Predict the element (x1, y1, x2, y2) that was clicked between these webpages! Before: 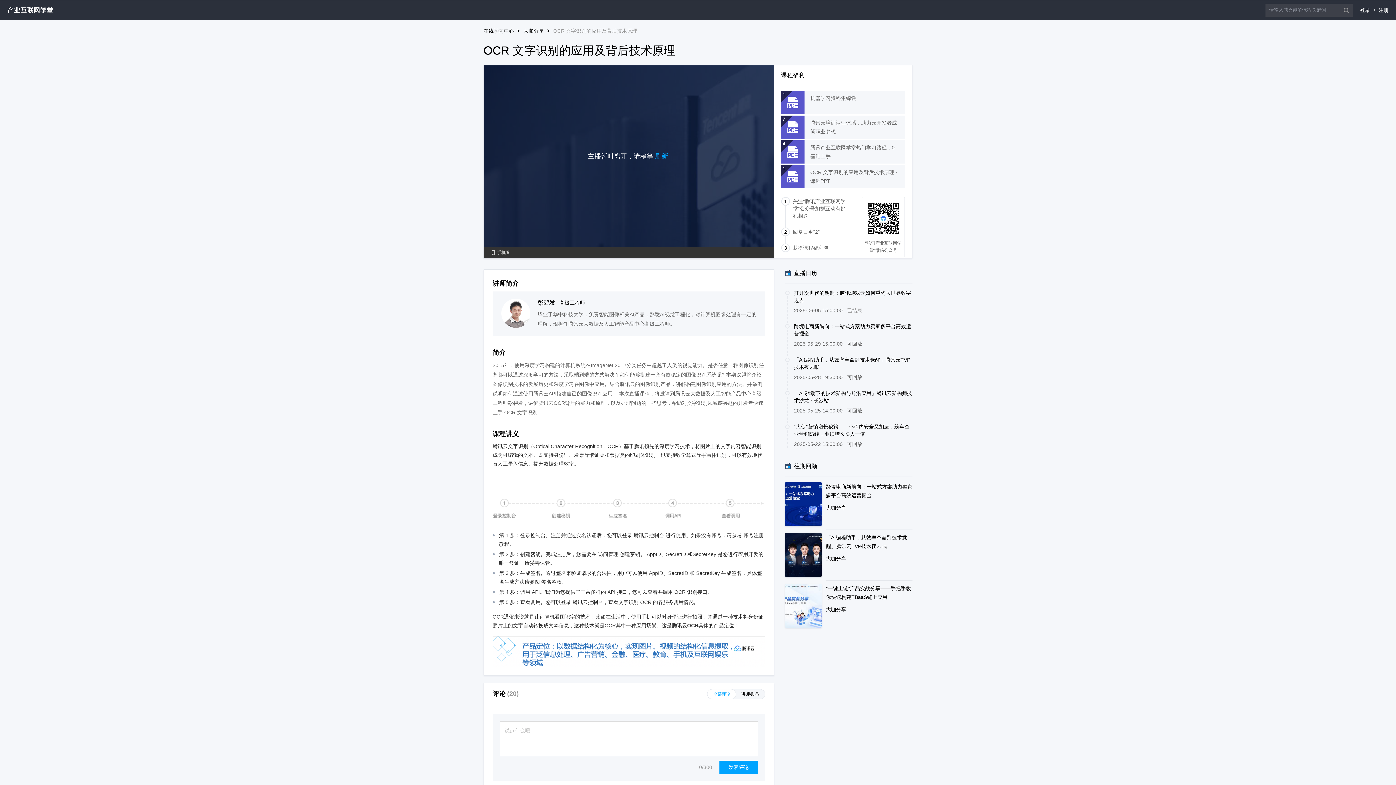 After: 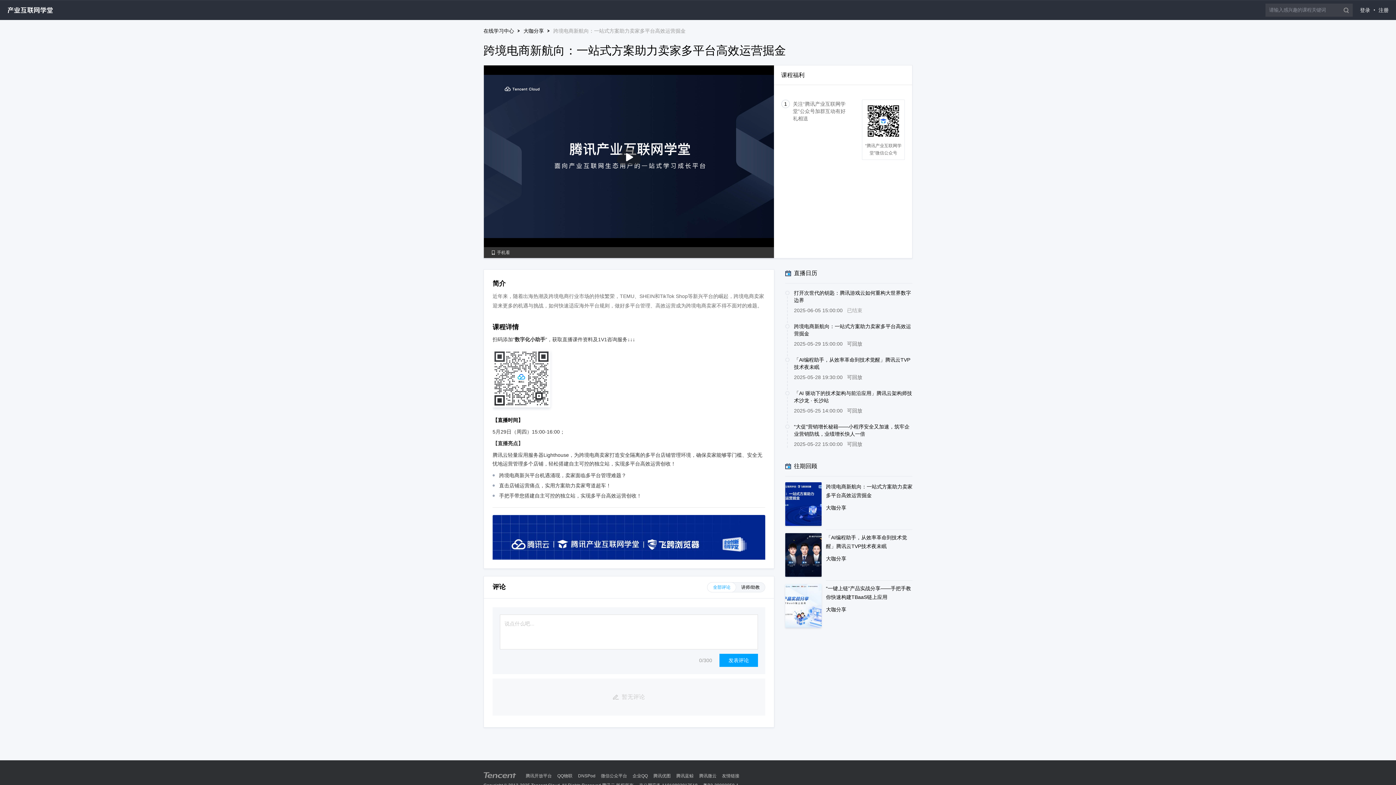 Action: label: 	
跨境电商新航向：一站式方案助力卖家多平台高效运营掘金
大咖分享 bbox: (785, 482, 912, 529)